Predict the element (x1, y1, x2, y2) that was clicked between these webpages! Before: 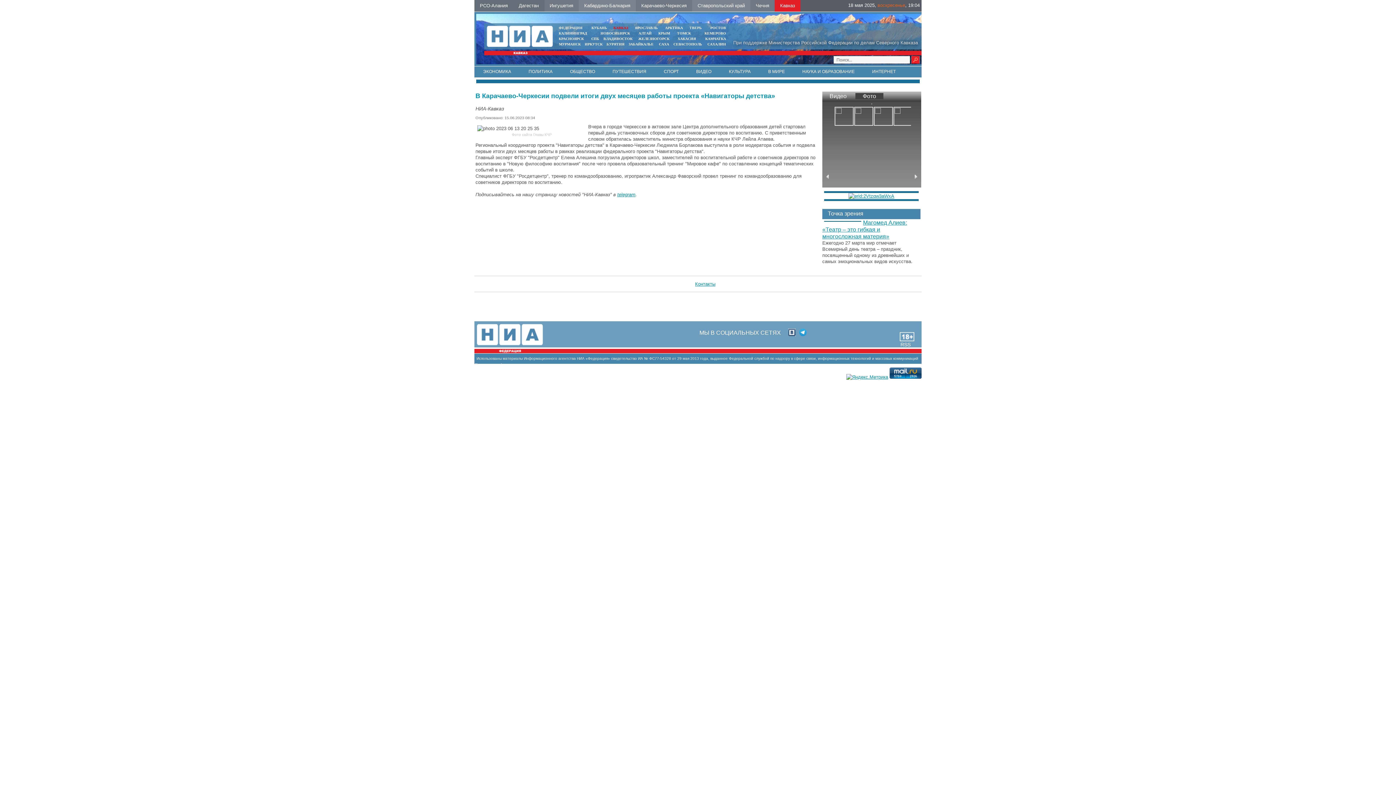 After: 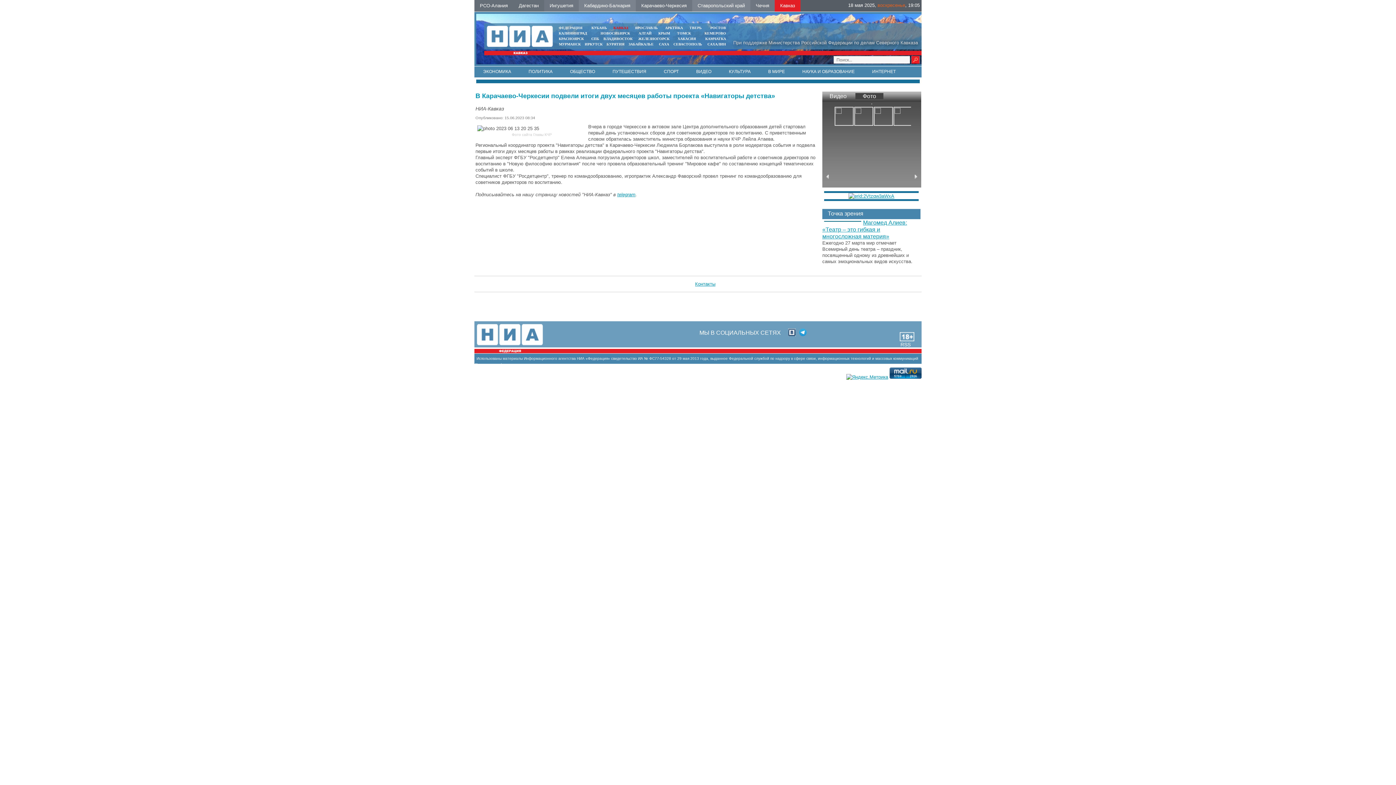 Action: label:  ХАКАСИЯ bbox: (676, 36, 696, 40)